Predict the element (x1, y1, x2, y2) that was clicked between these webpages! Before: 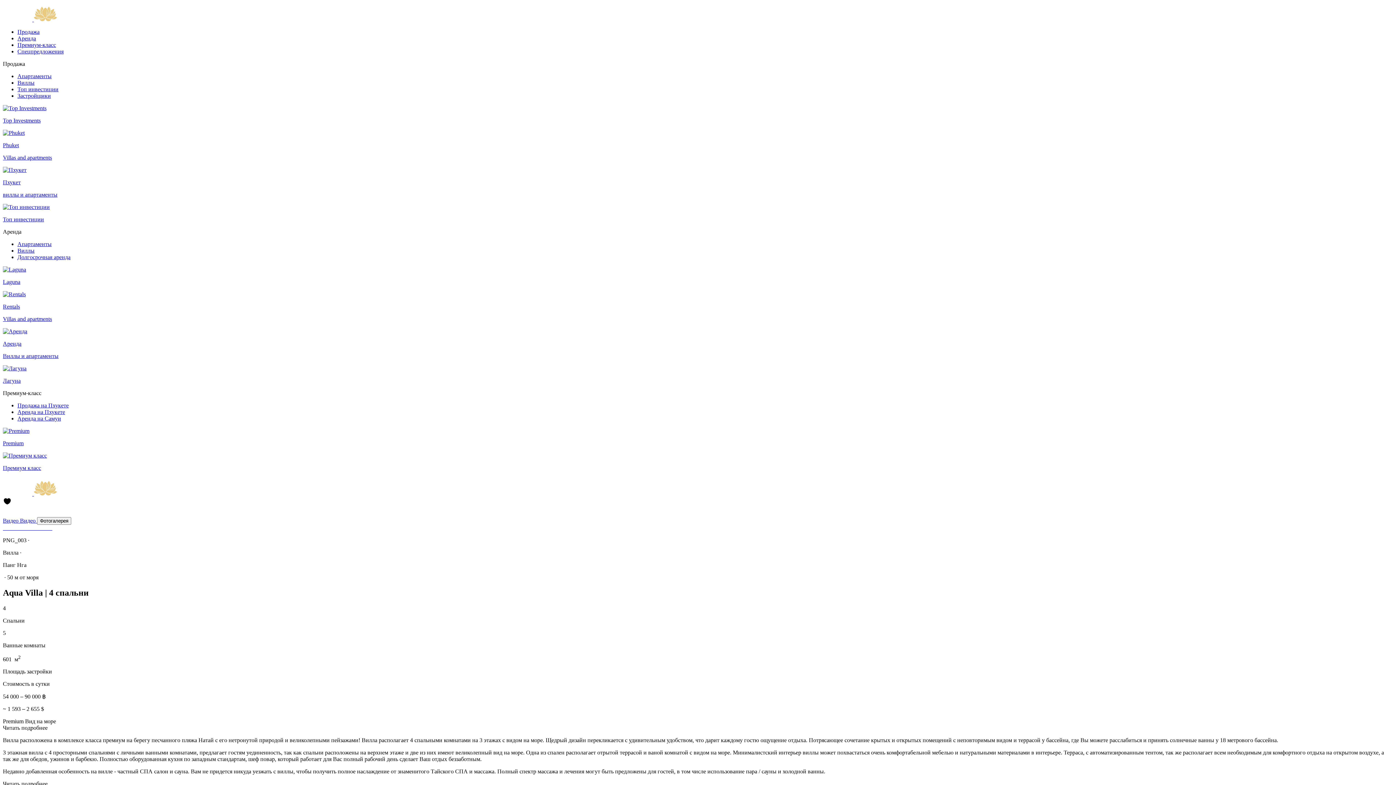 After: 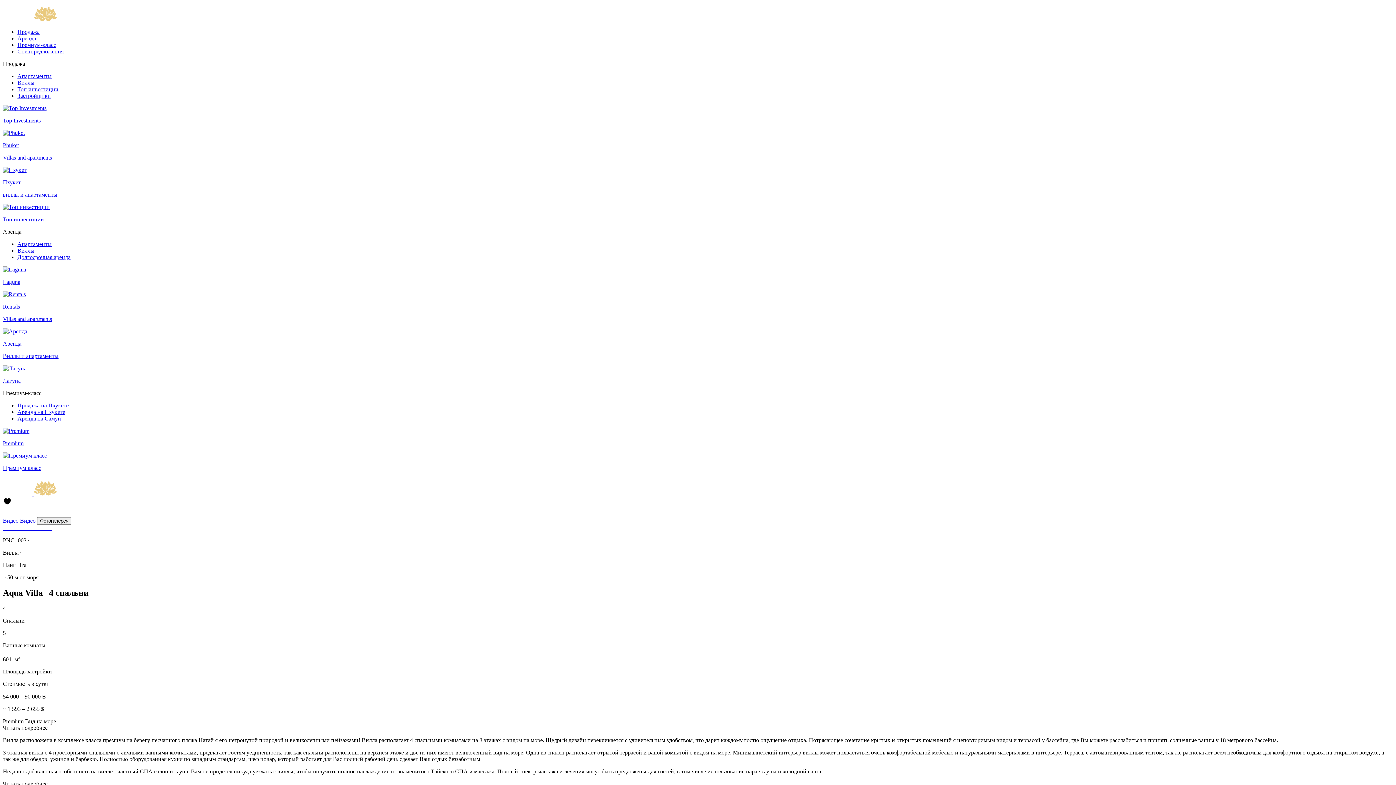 Action: label:   bbox: (29, 525, 30, 531)